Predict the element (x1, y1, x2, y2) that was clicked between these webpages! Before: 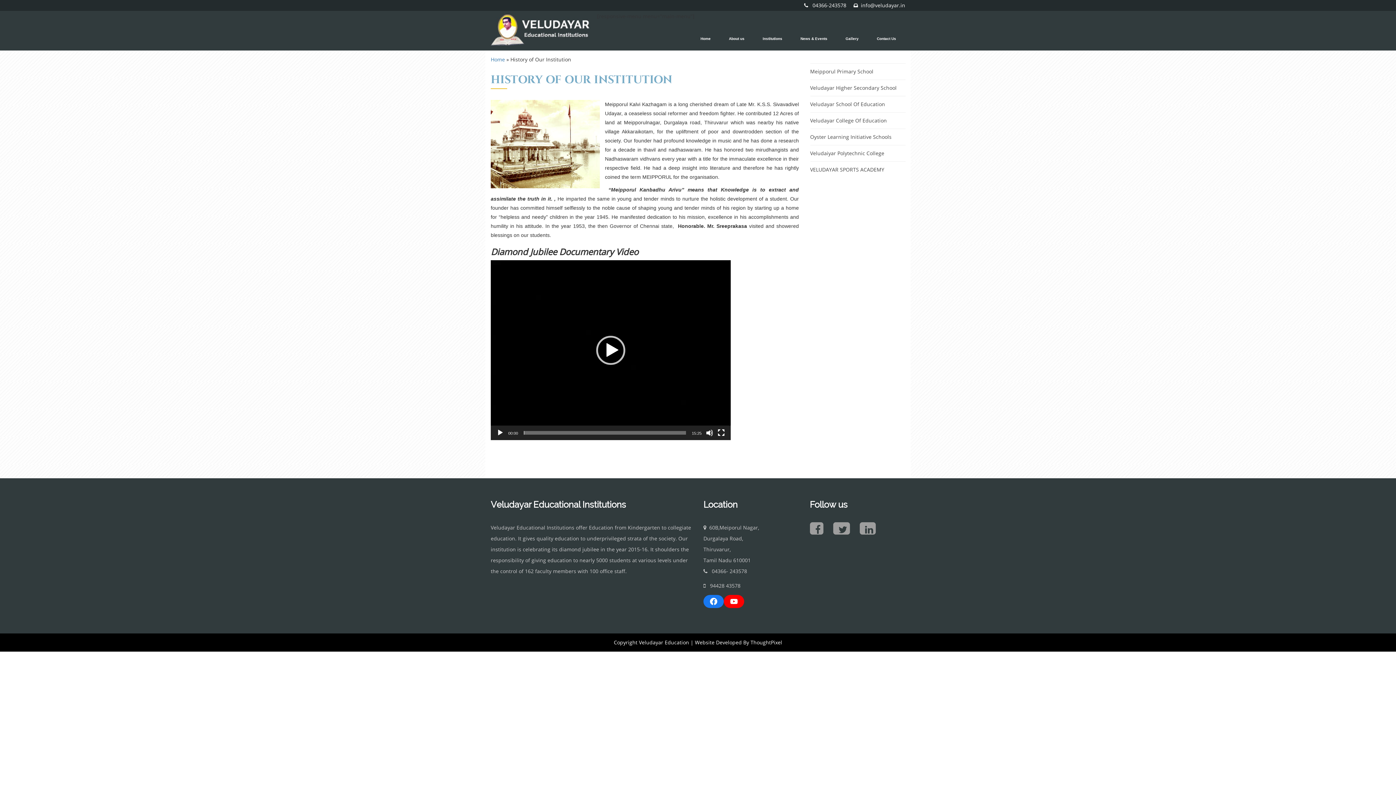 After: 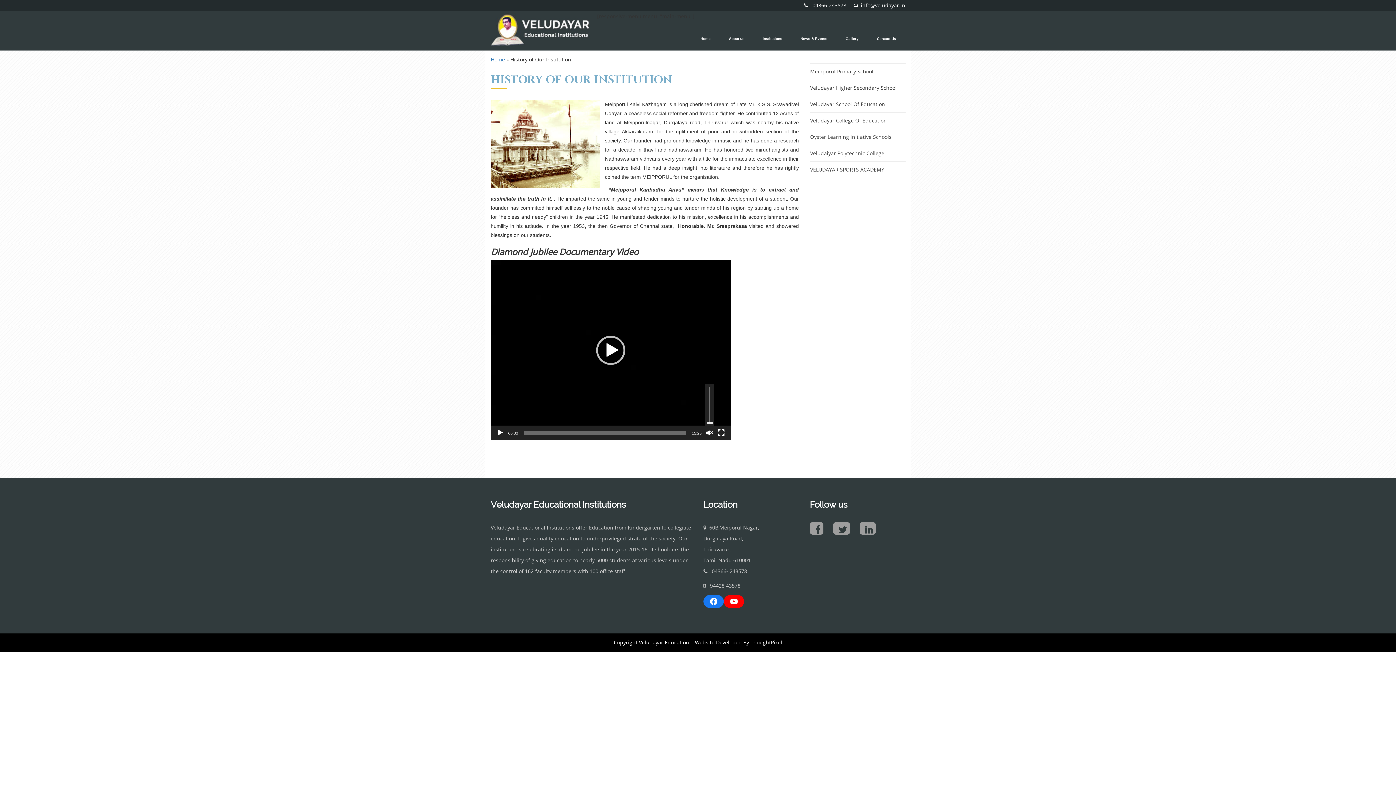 Action: label: Mute bbox: (706, 429, 713, 436)